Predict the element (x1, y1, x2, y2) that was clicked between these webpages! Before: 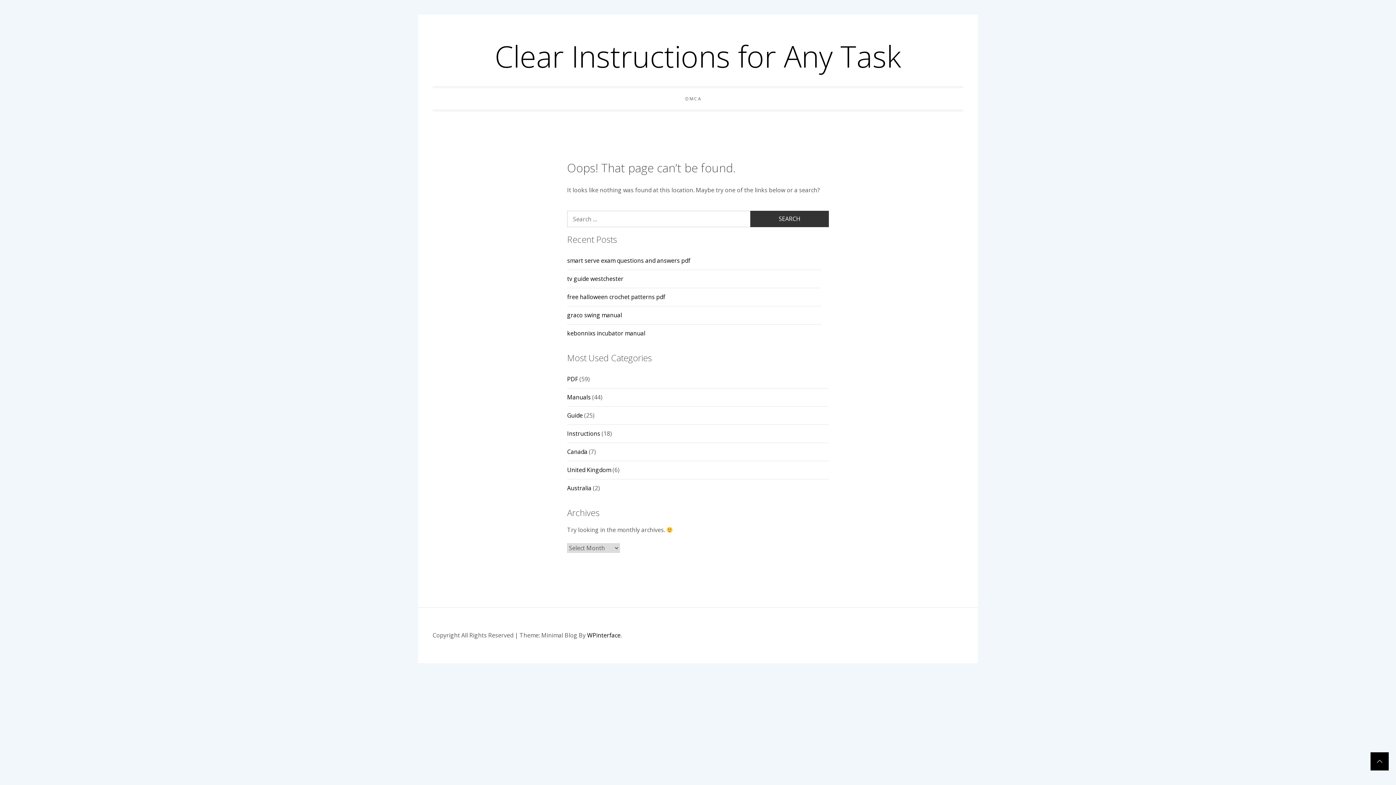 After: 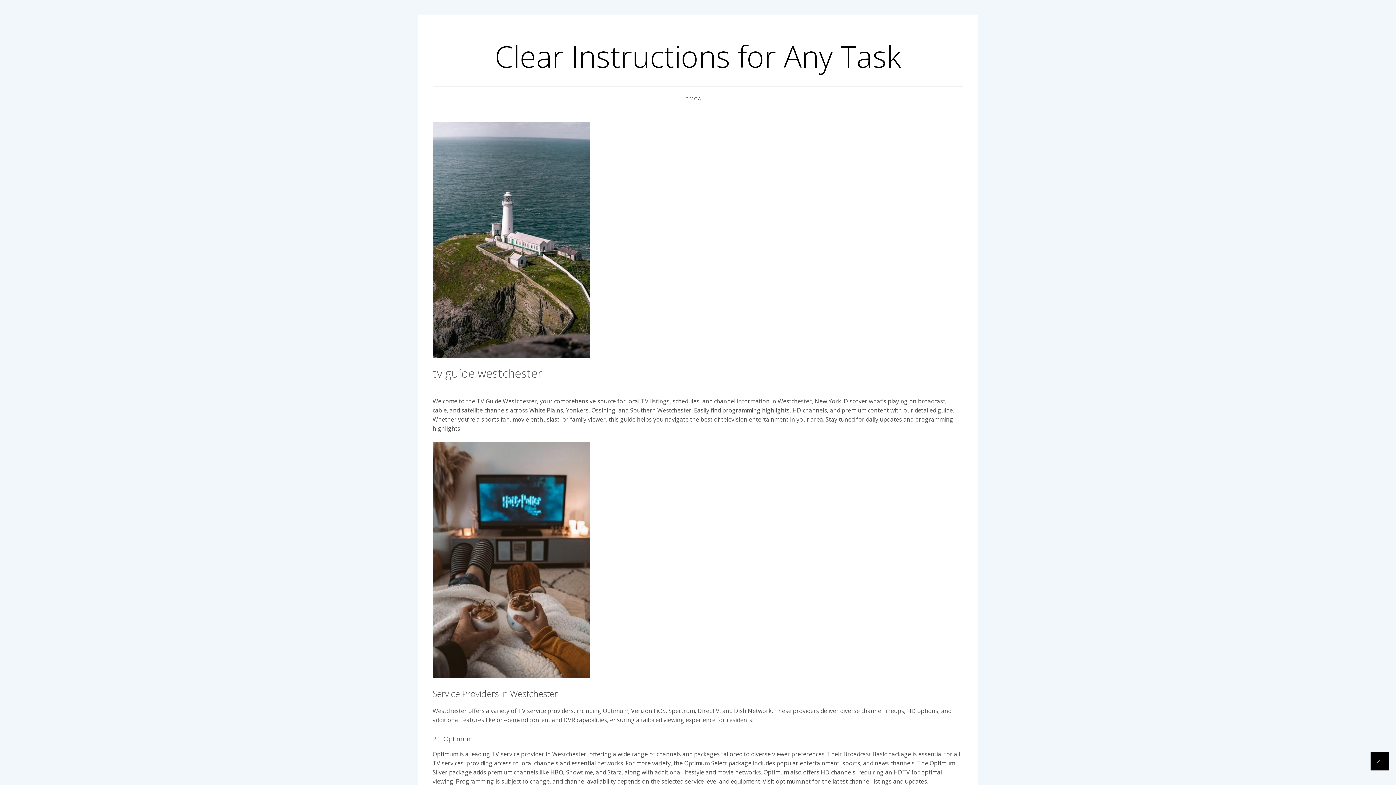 Action: label: tv guide westchester bbox: (567, 270, 821, 288)